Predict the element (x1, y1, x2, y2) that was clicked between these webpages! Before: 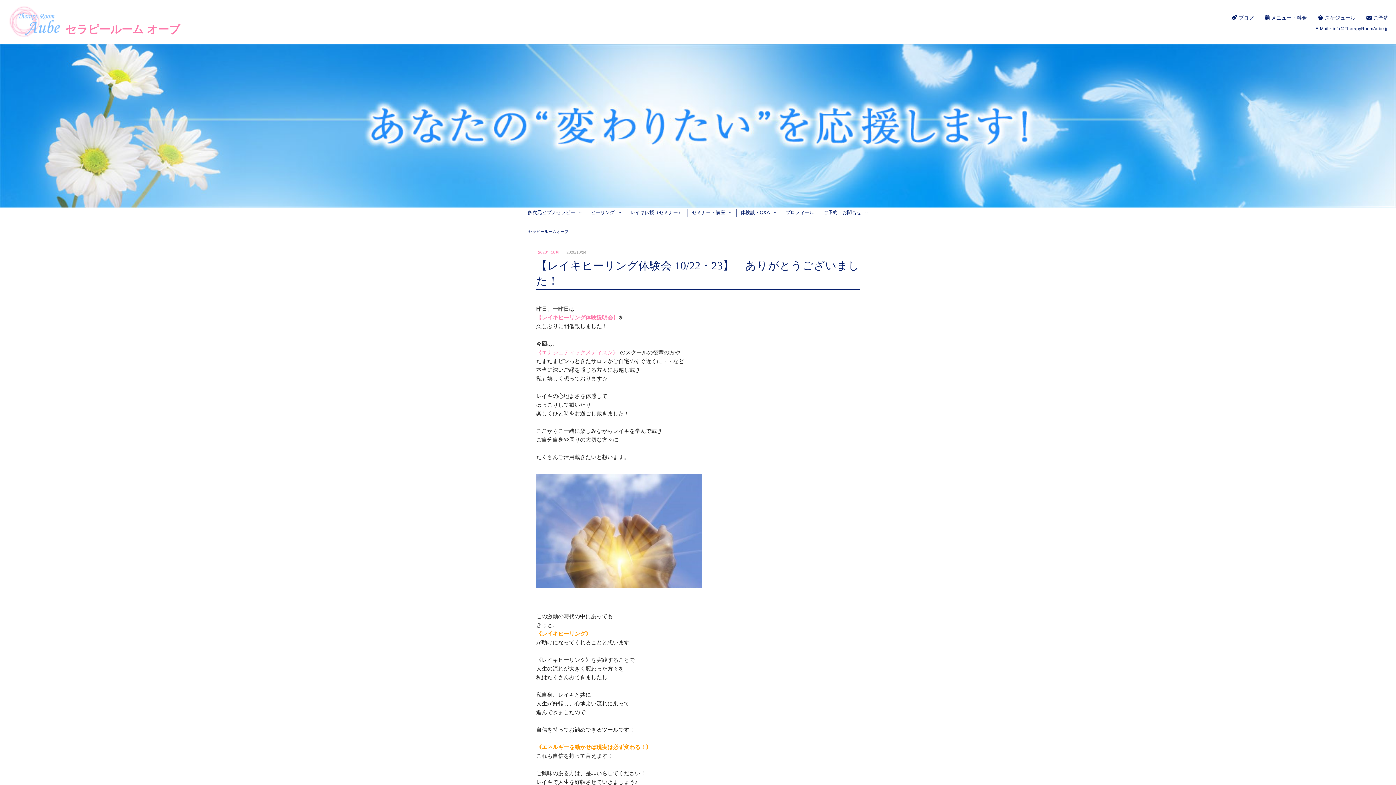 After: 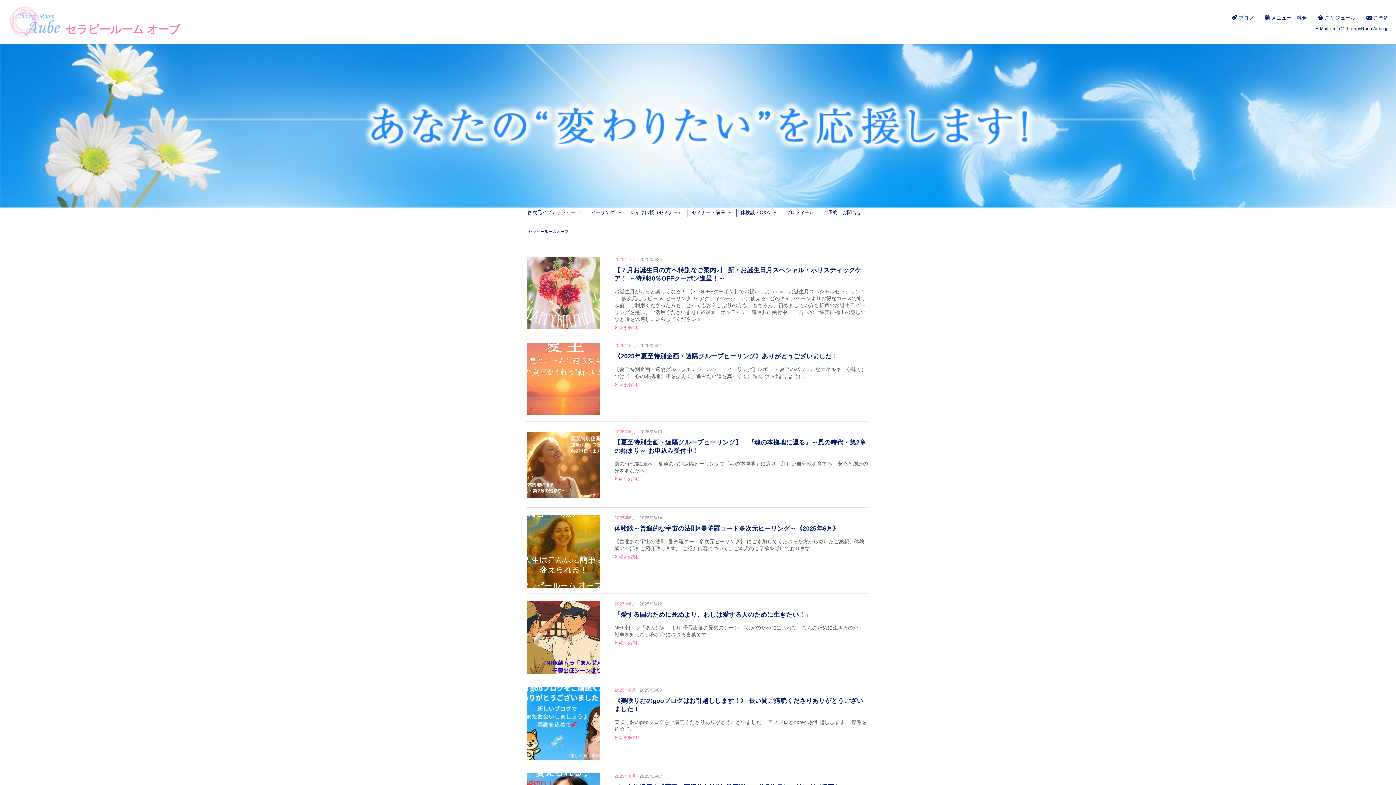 Action: bbox: (1238, 14, 1254, 20) label: ブログ